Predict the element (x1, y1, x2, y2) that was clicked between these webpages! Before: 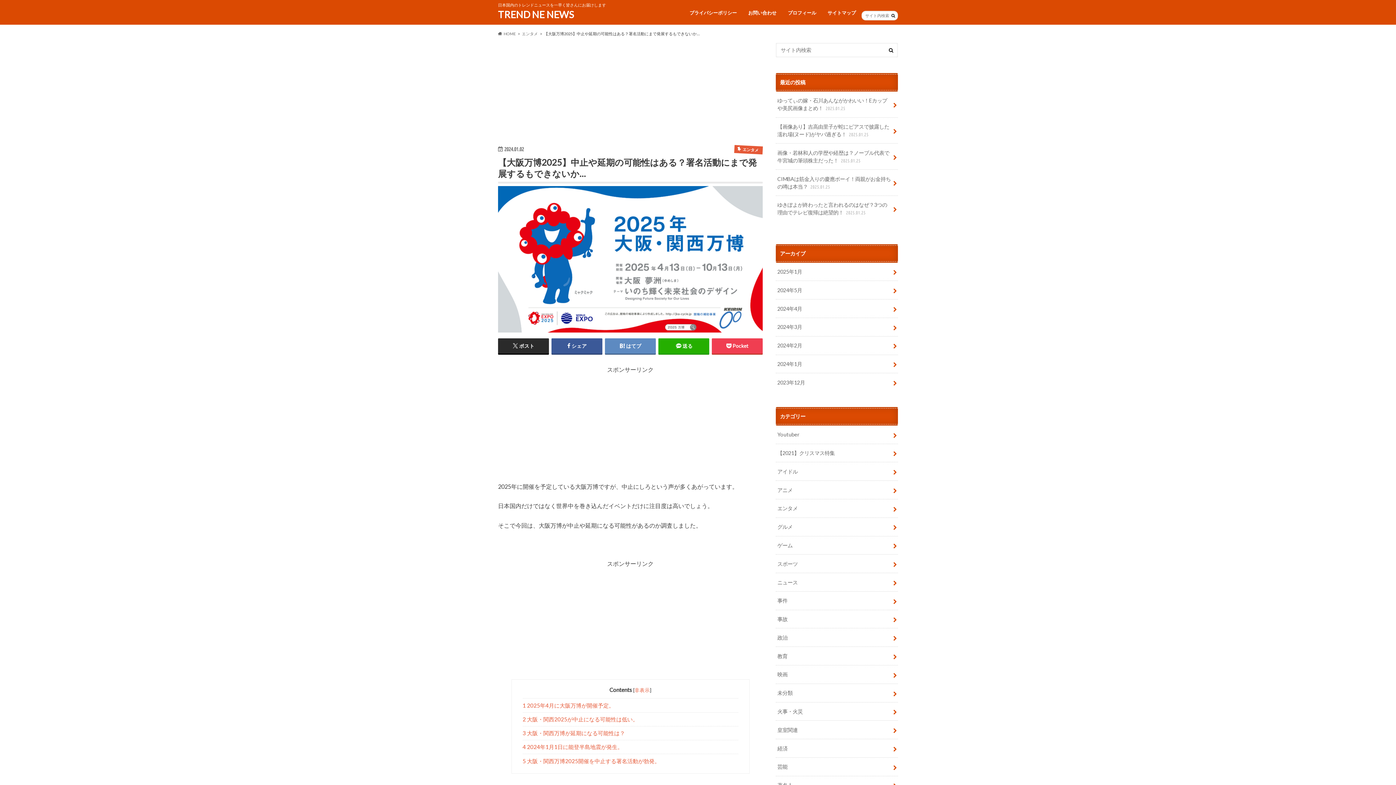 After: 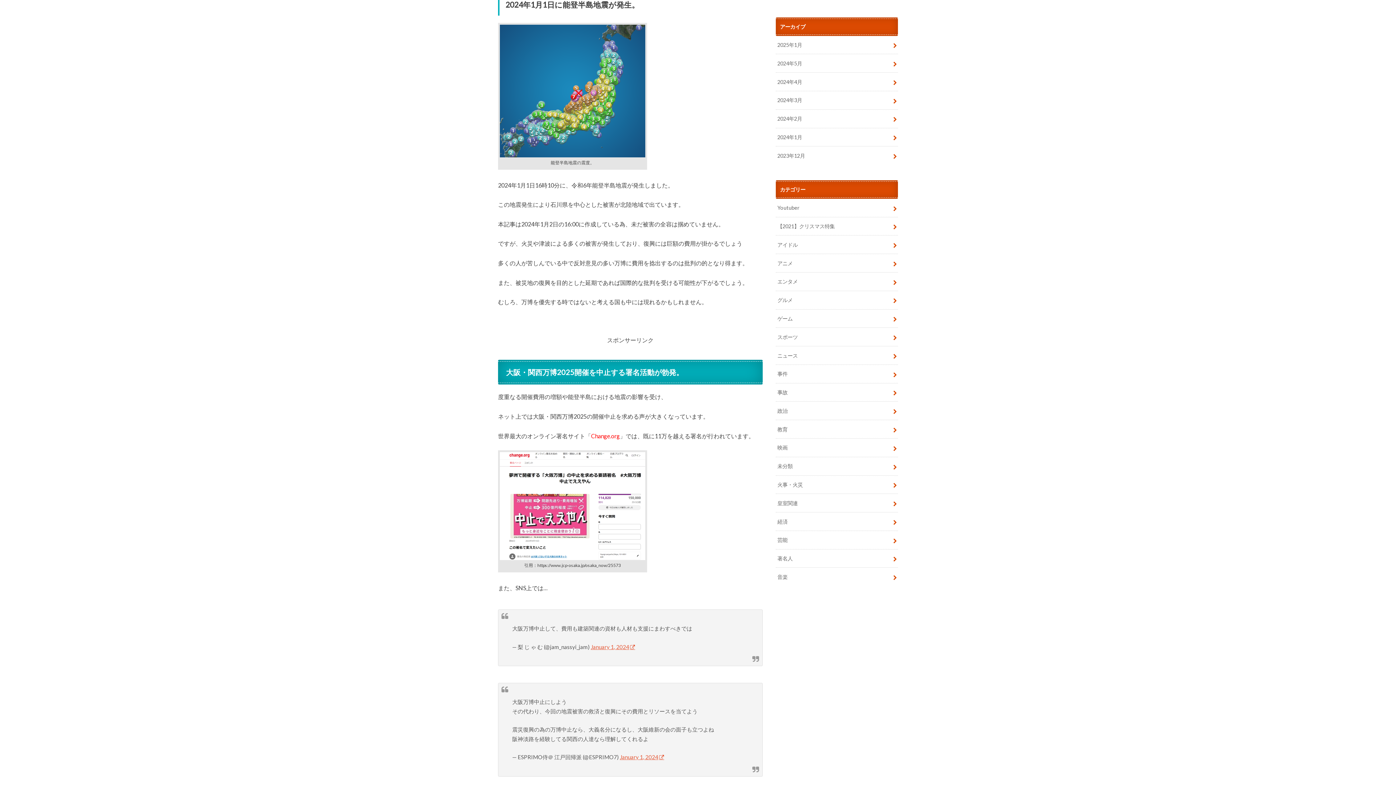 Action: bbox: (522, 740, 738, 754) label: 4 2024年1月1日に能登半島地震が発生。